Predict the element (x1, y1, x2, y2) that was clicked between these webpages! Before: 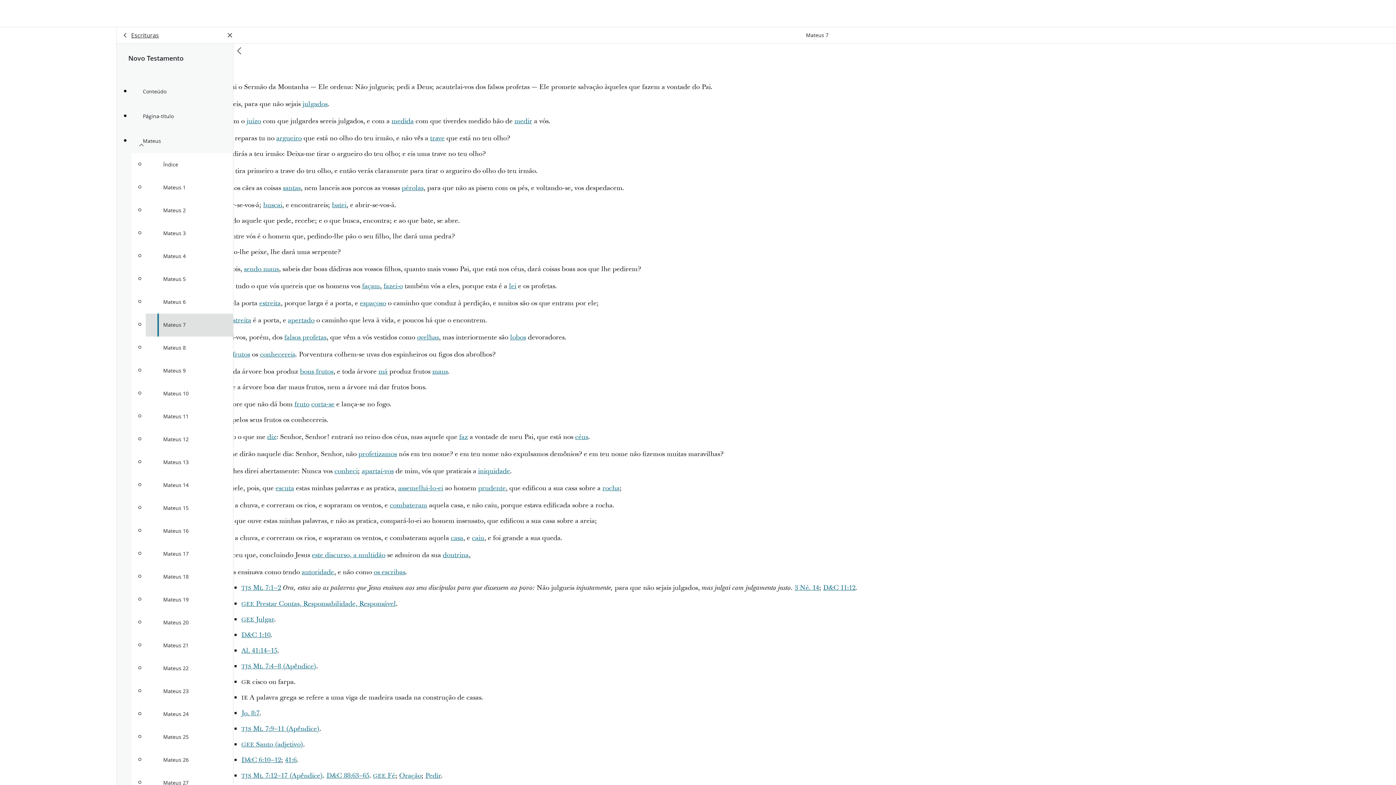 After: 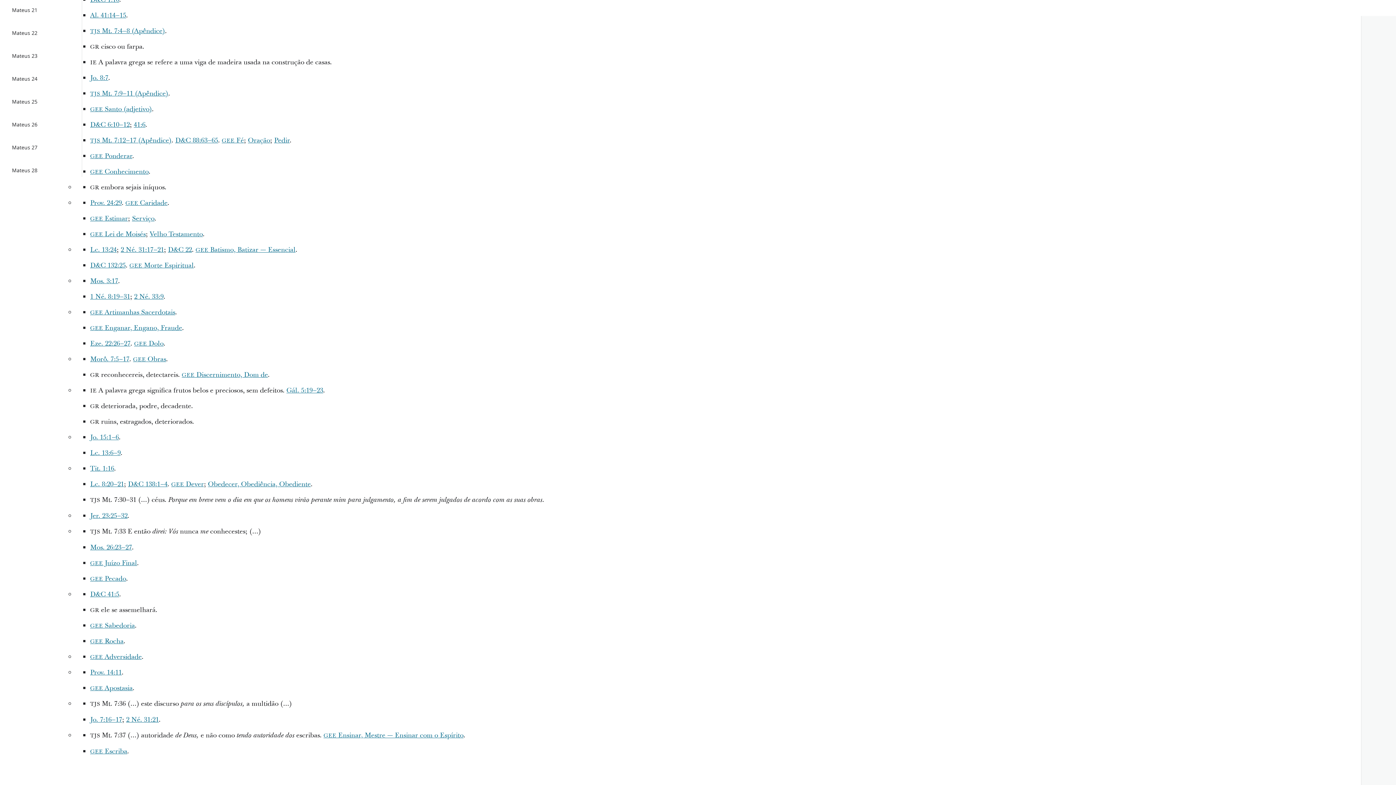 Action: bbox: (417, 333, 438, 342) label: ovelhas